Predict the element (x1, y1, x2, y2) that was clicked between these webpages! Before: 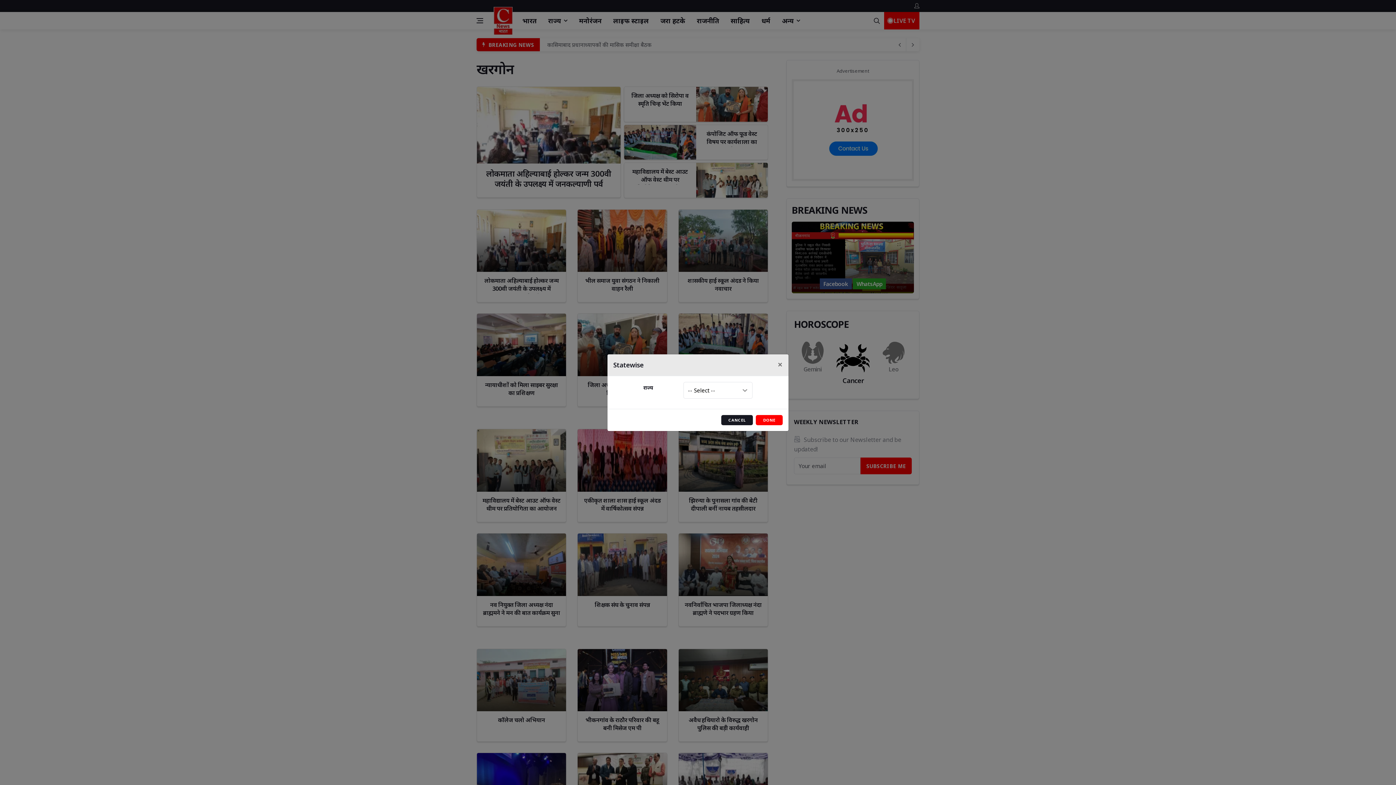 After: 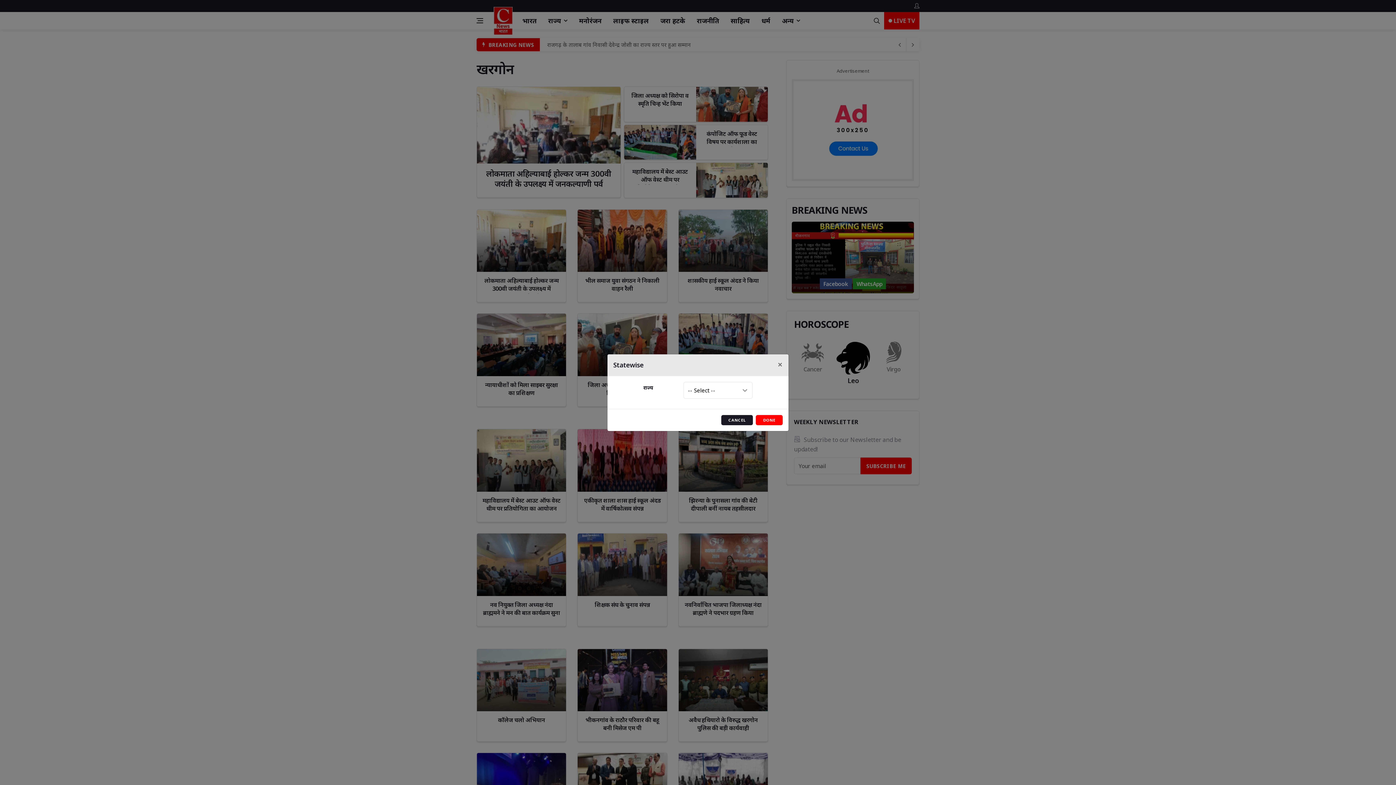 Action: bbox: (756, 415, 782, 425) label: DONE